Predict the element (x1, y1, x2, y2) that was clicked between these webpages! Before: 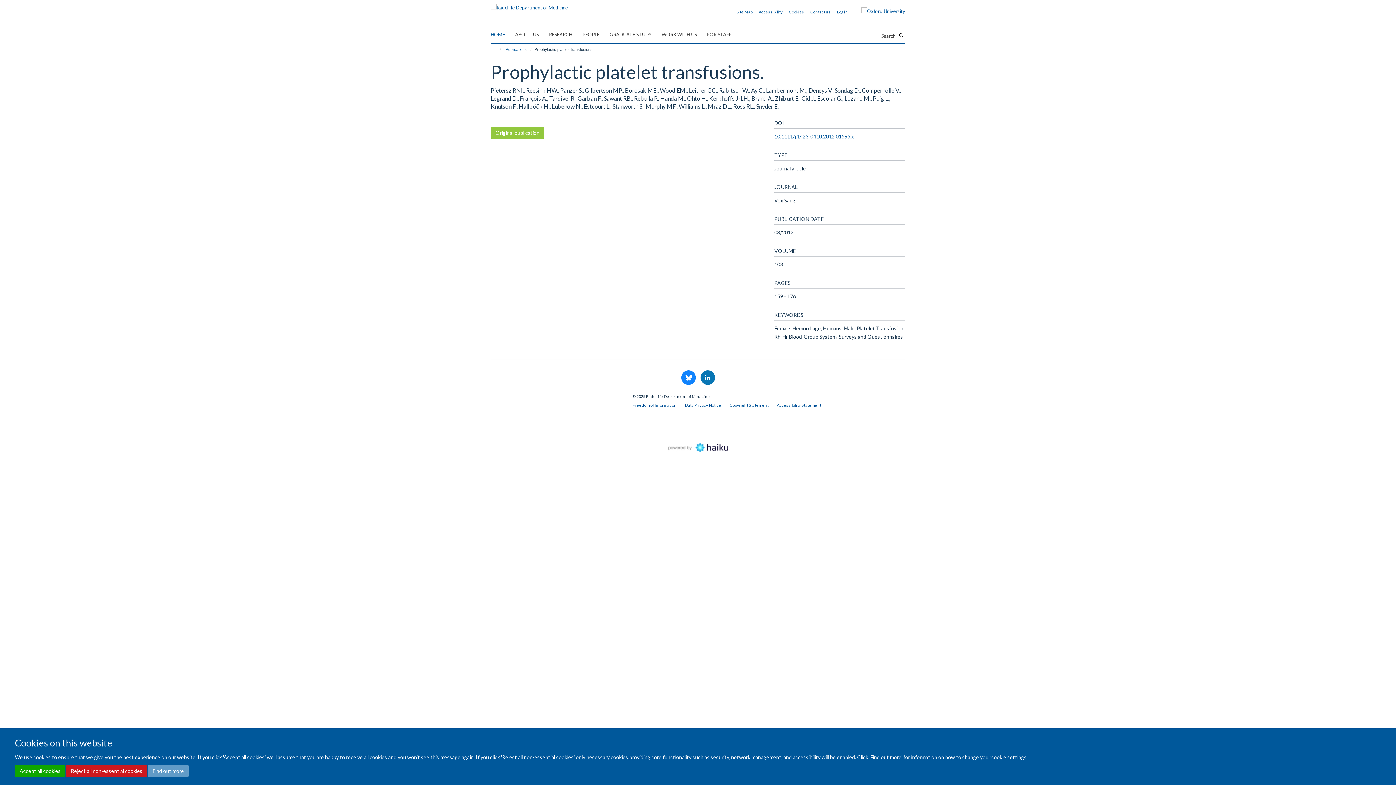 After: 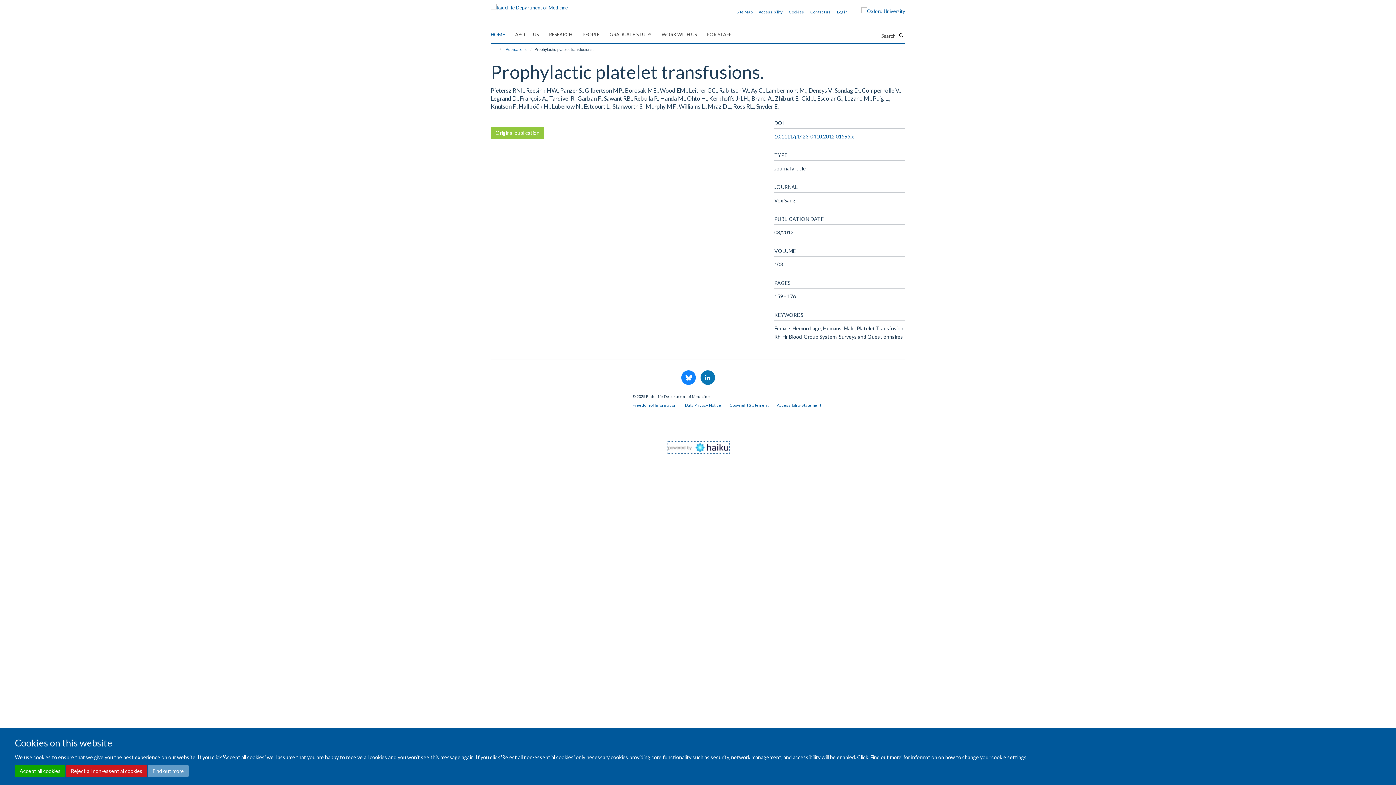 Action: bbox: (668, 444, 728, 450)